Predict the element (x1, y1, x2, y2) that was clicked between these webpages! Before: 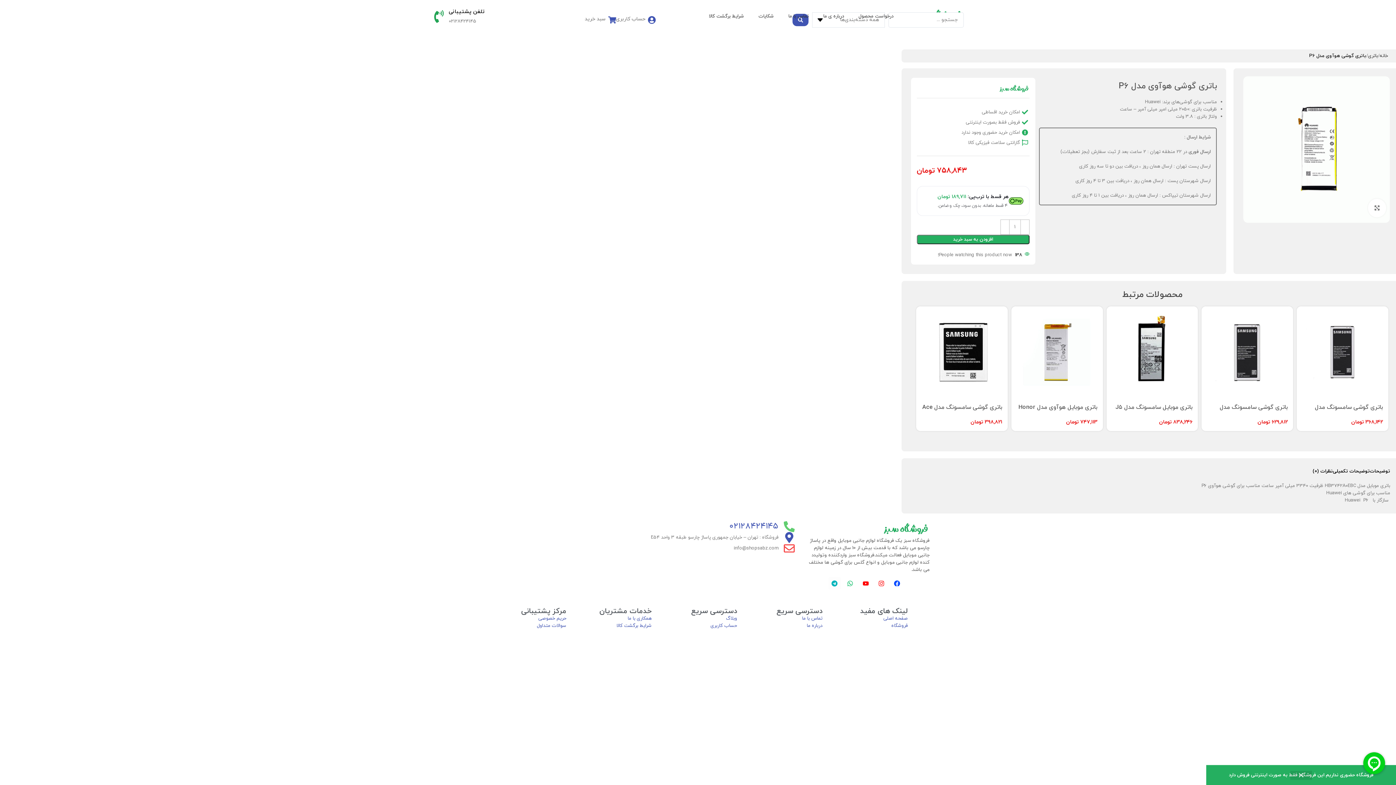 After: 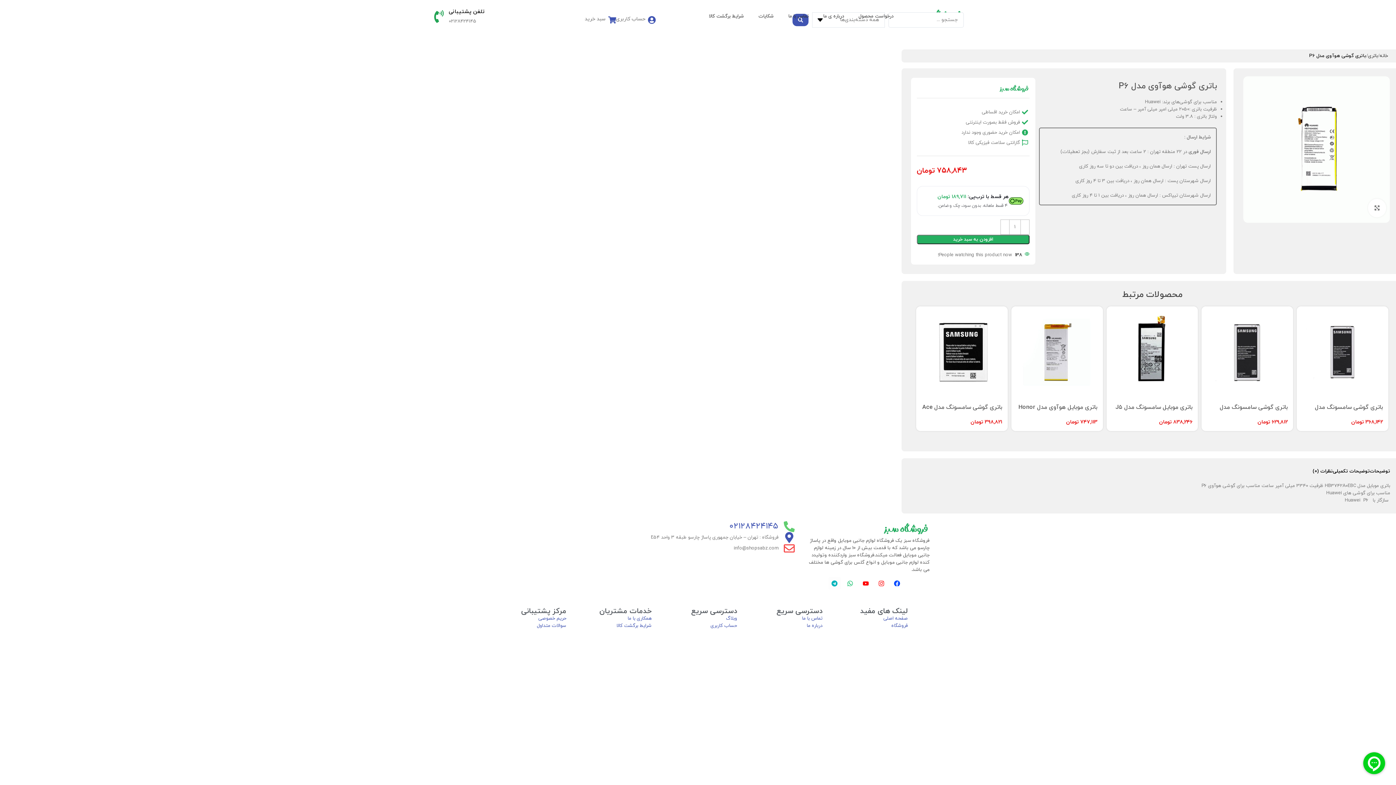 Action: label: رد کردن bbox: (1290, 771, 1312, 780)